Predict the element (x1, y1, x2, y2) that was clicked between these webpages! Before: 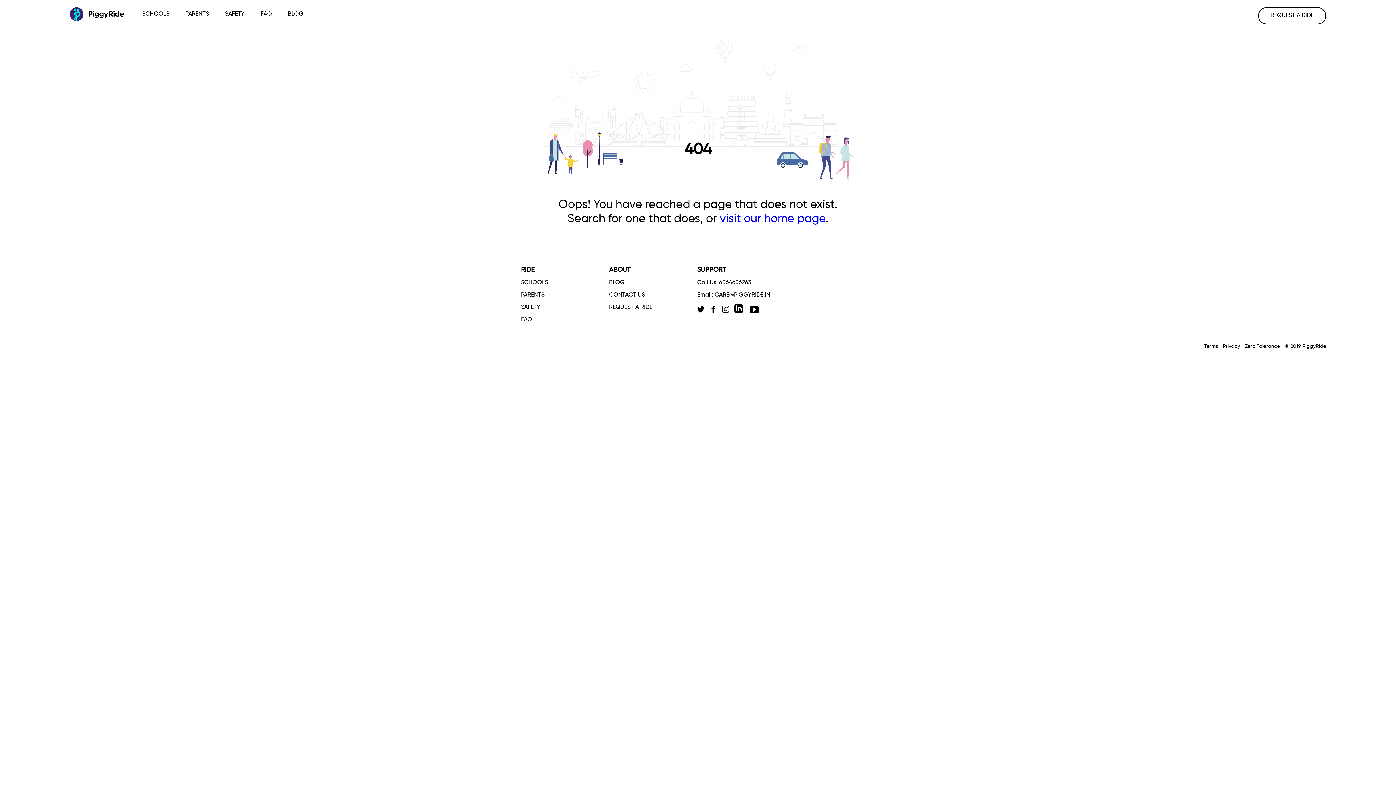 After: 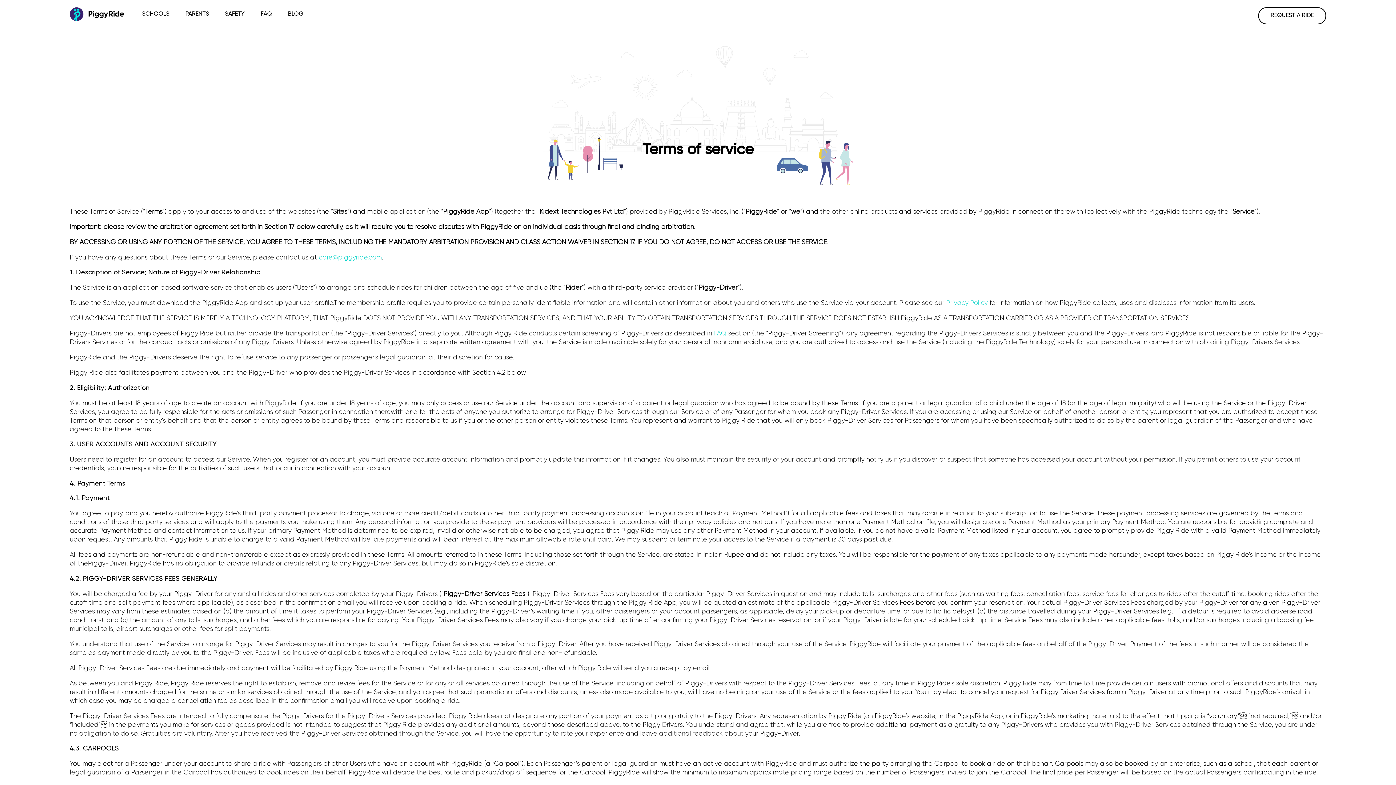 Action: bbox: (1204, 344, 1218, 349) label: Terms